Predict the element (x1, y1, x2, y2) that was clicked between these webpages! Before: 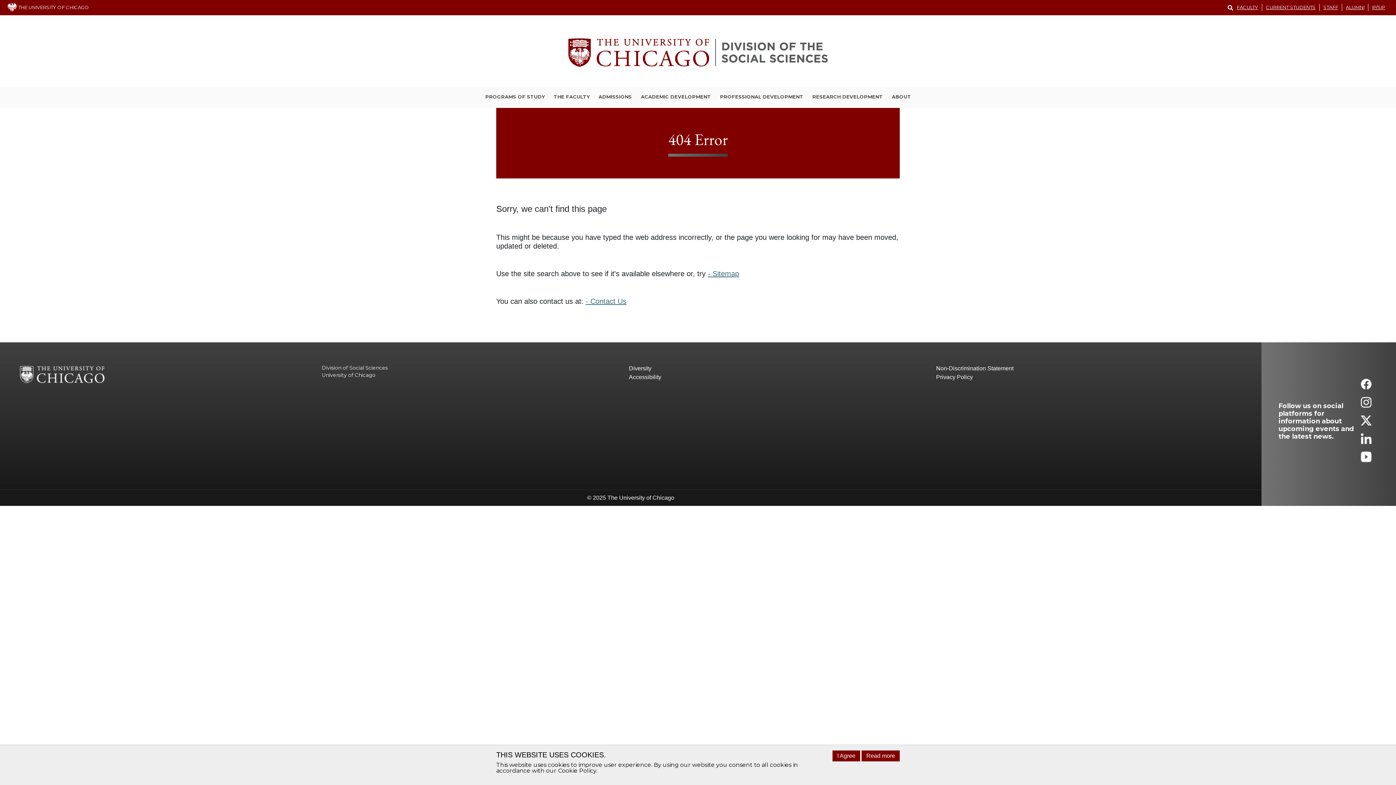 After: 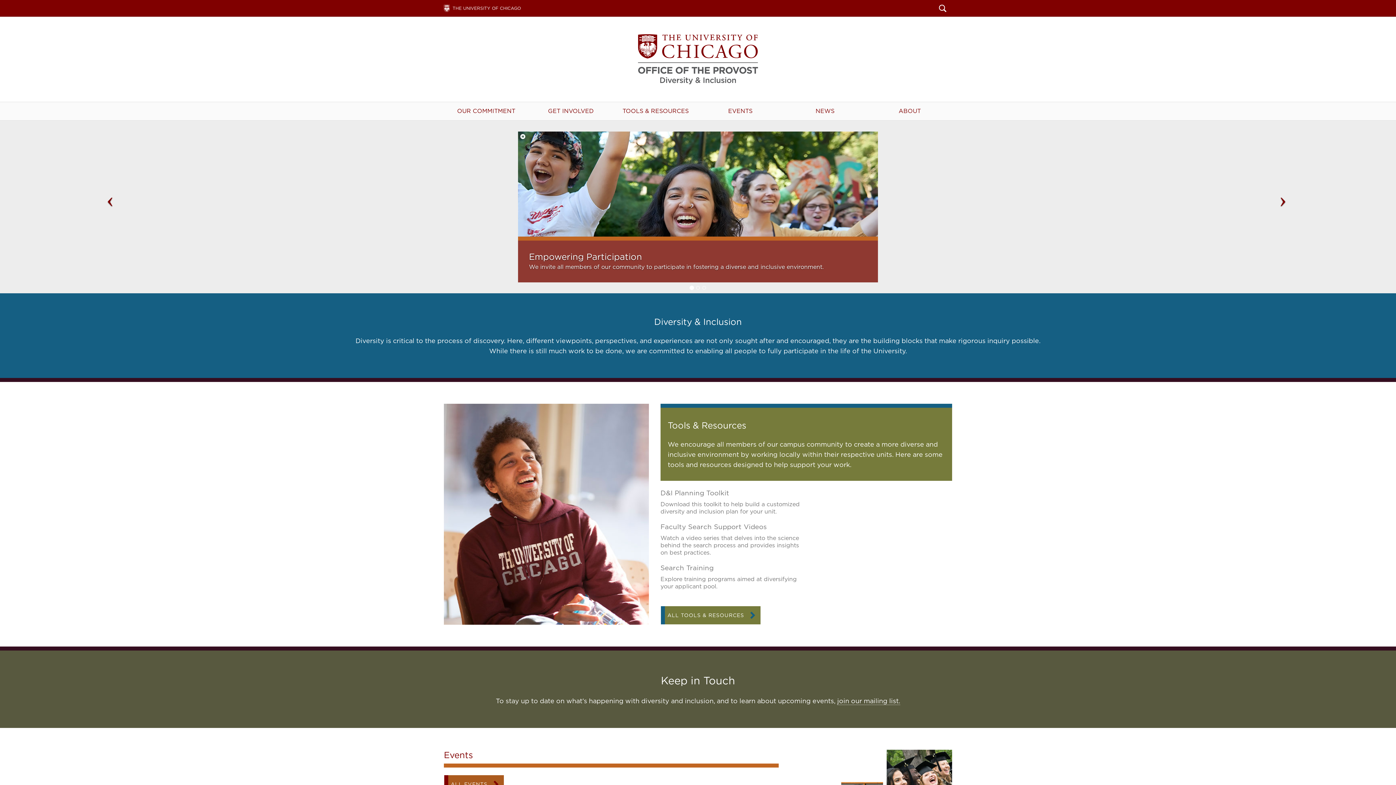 Action: bbox: (629, 364, 936, 373) label: Diversity